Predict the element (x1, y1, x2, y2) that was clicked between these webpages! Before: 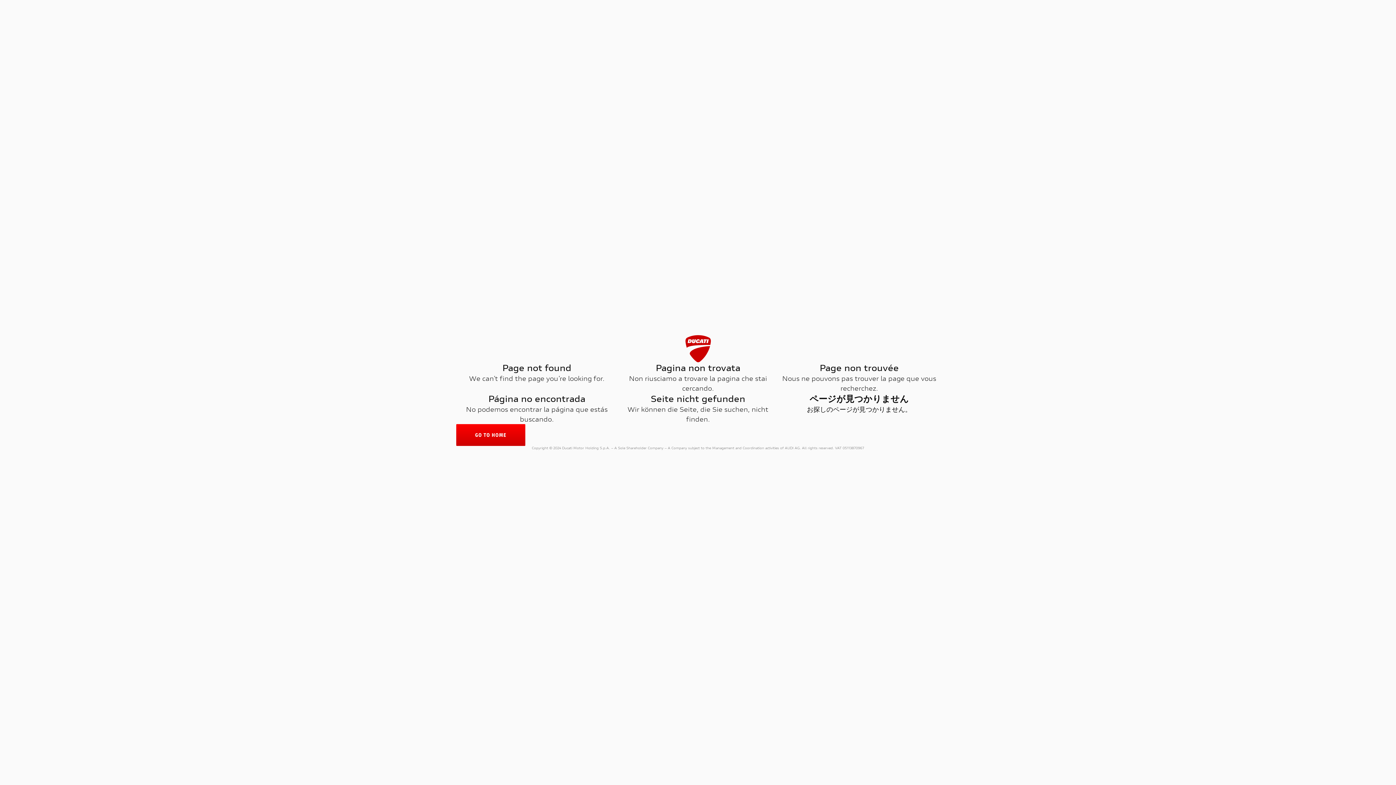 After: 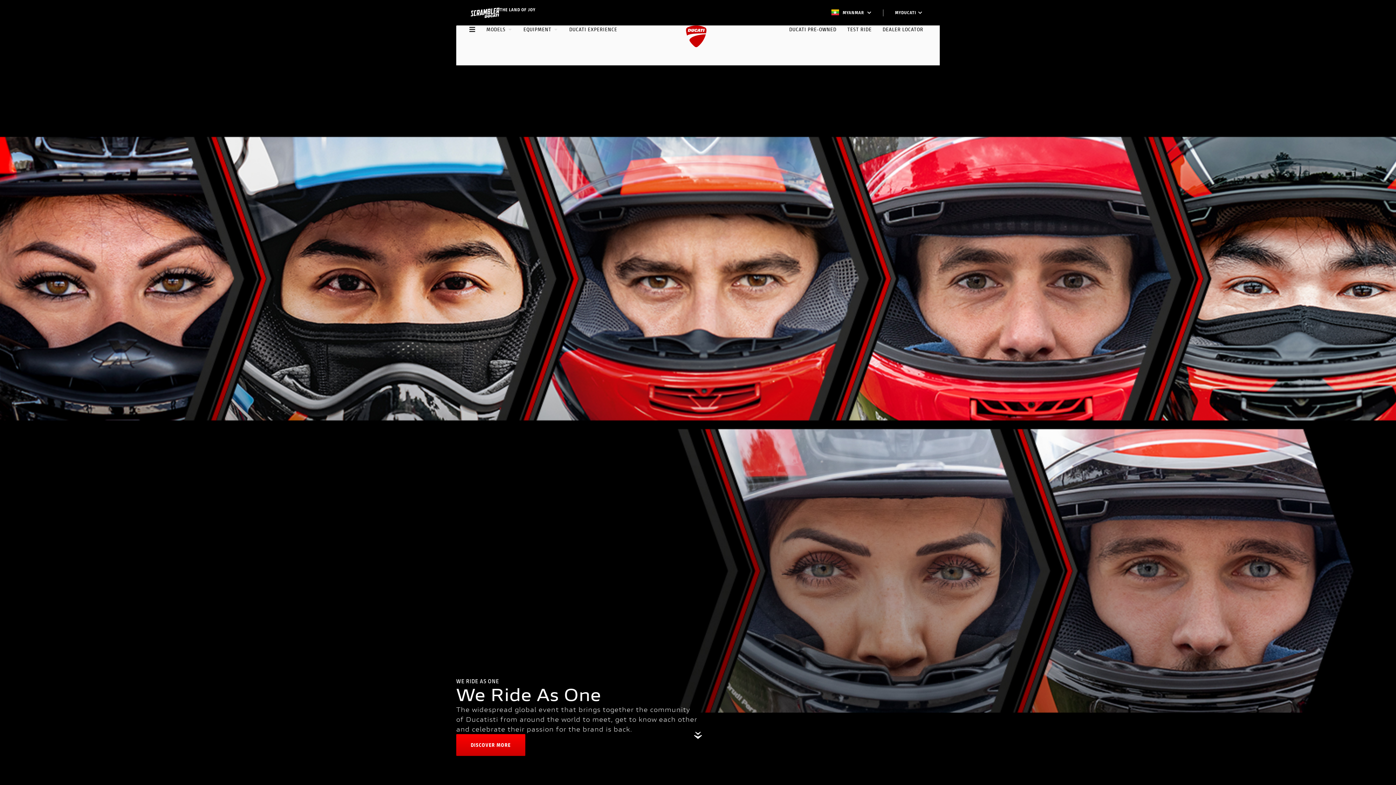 Action: bbox: (684, 335, 711, 362)